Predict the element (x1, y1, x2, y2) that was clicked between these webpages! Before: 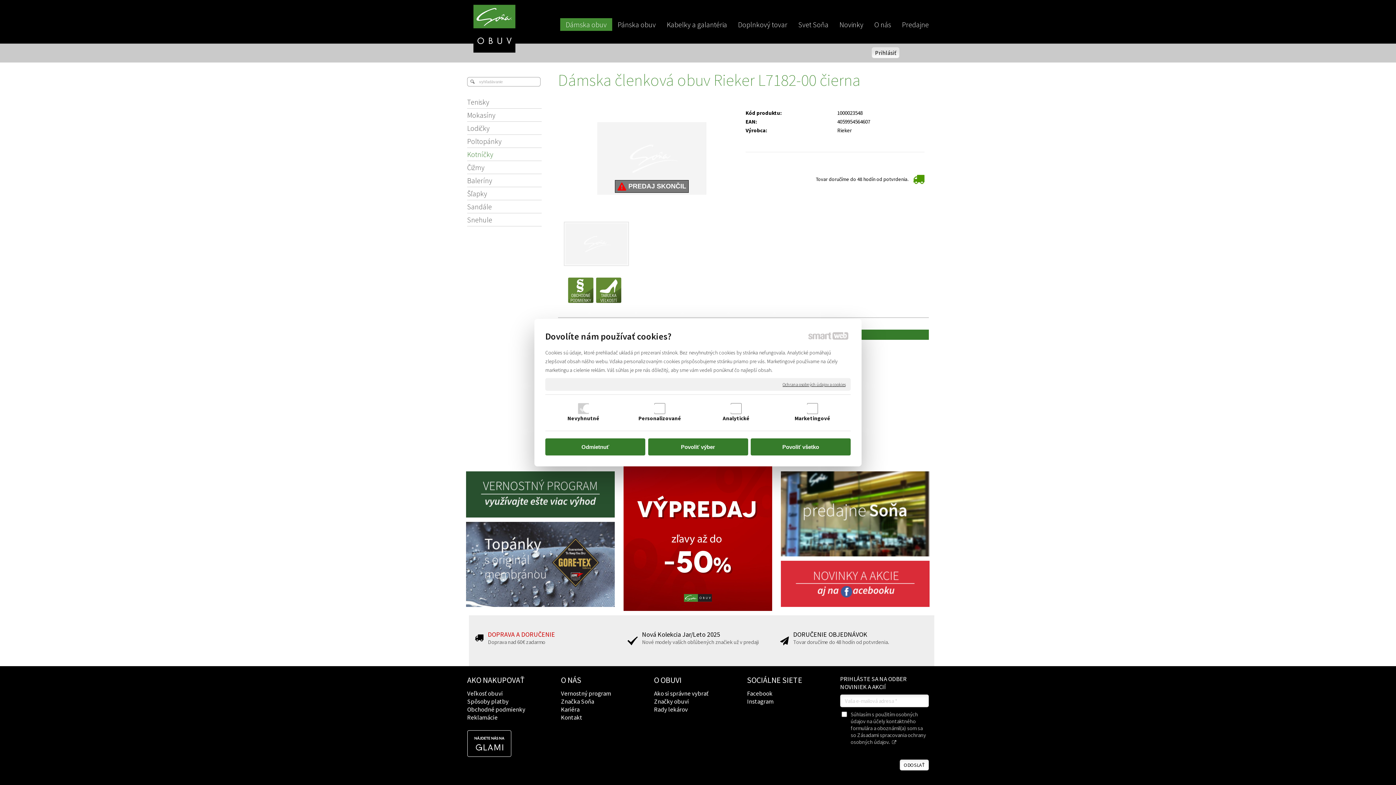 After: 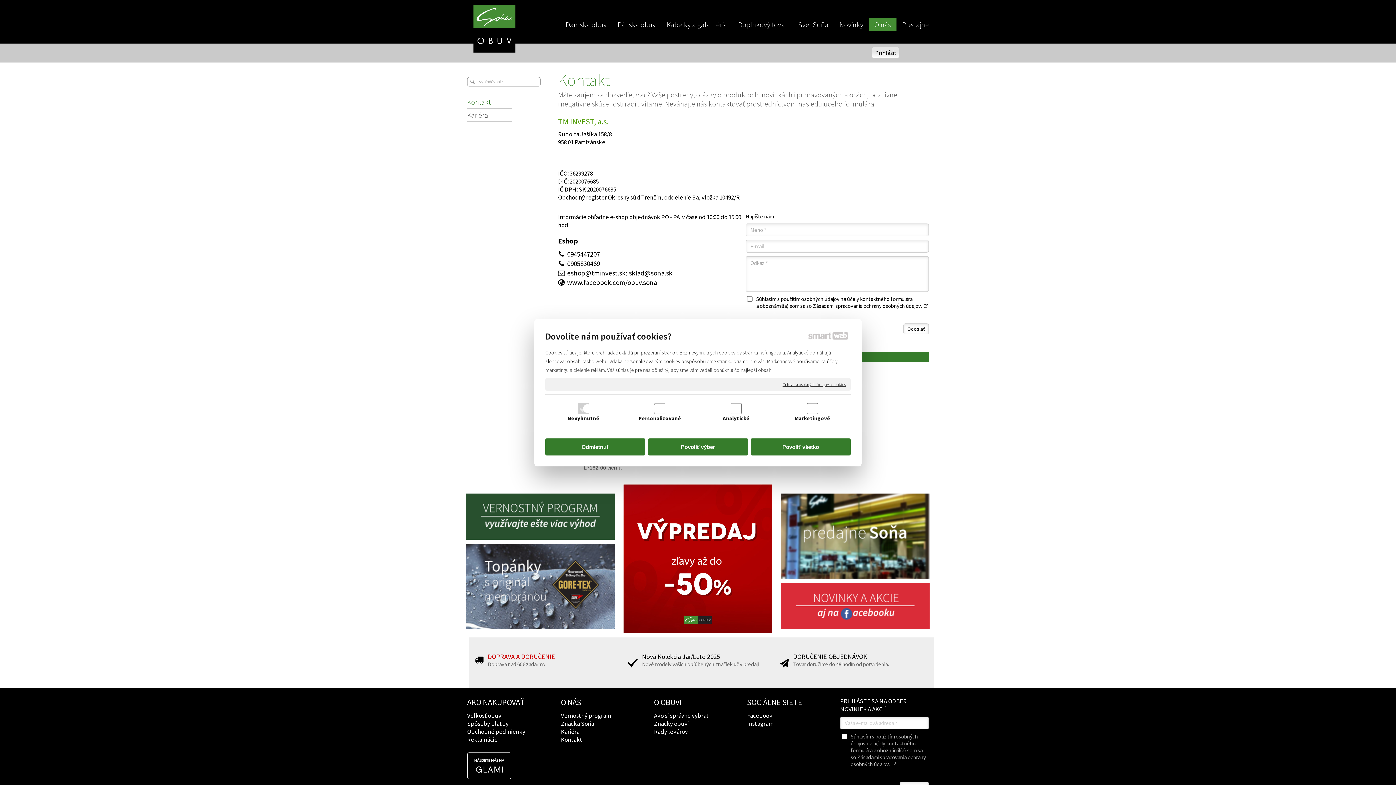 Action: label: O nás bbox: (869, 18, 896, 30)